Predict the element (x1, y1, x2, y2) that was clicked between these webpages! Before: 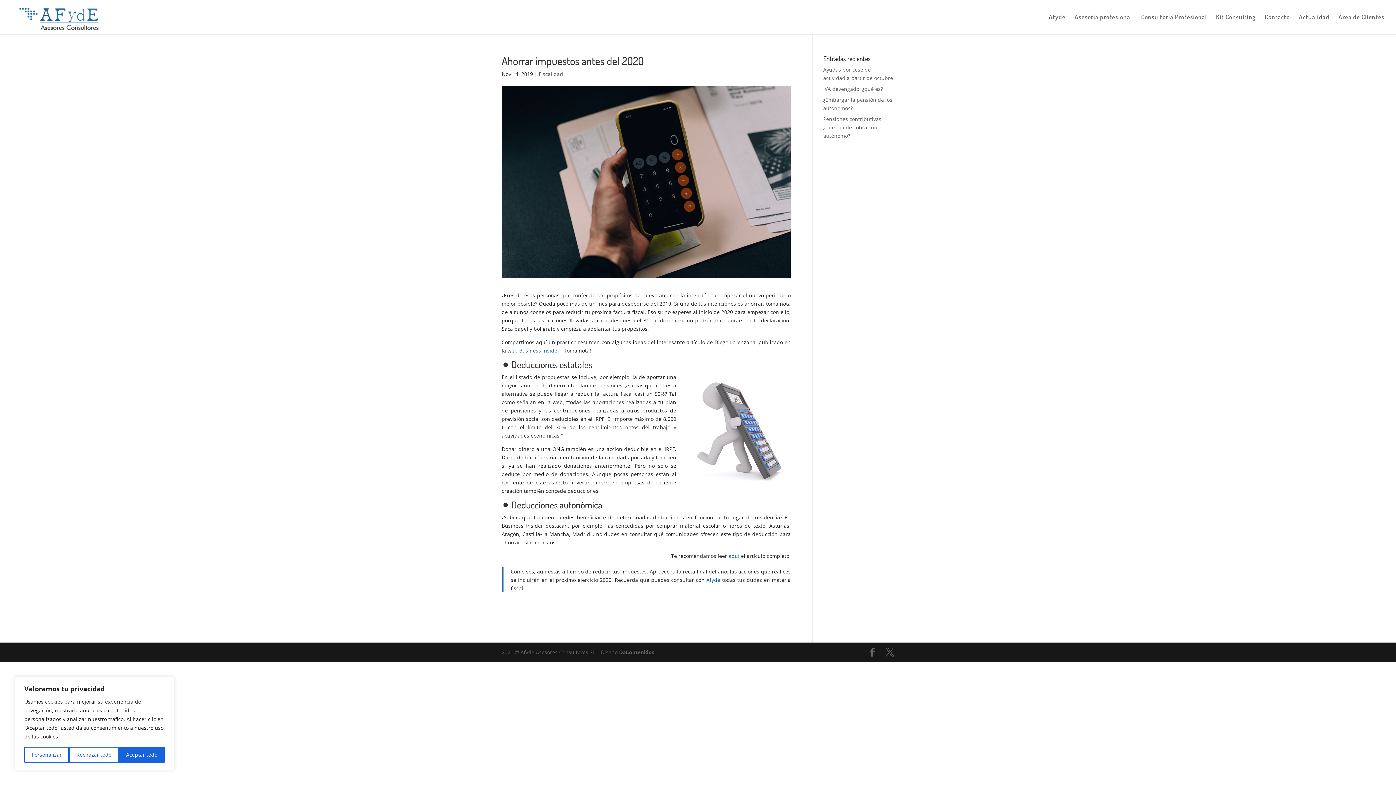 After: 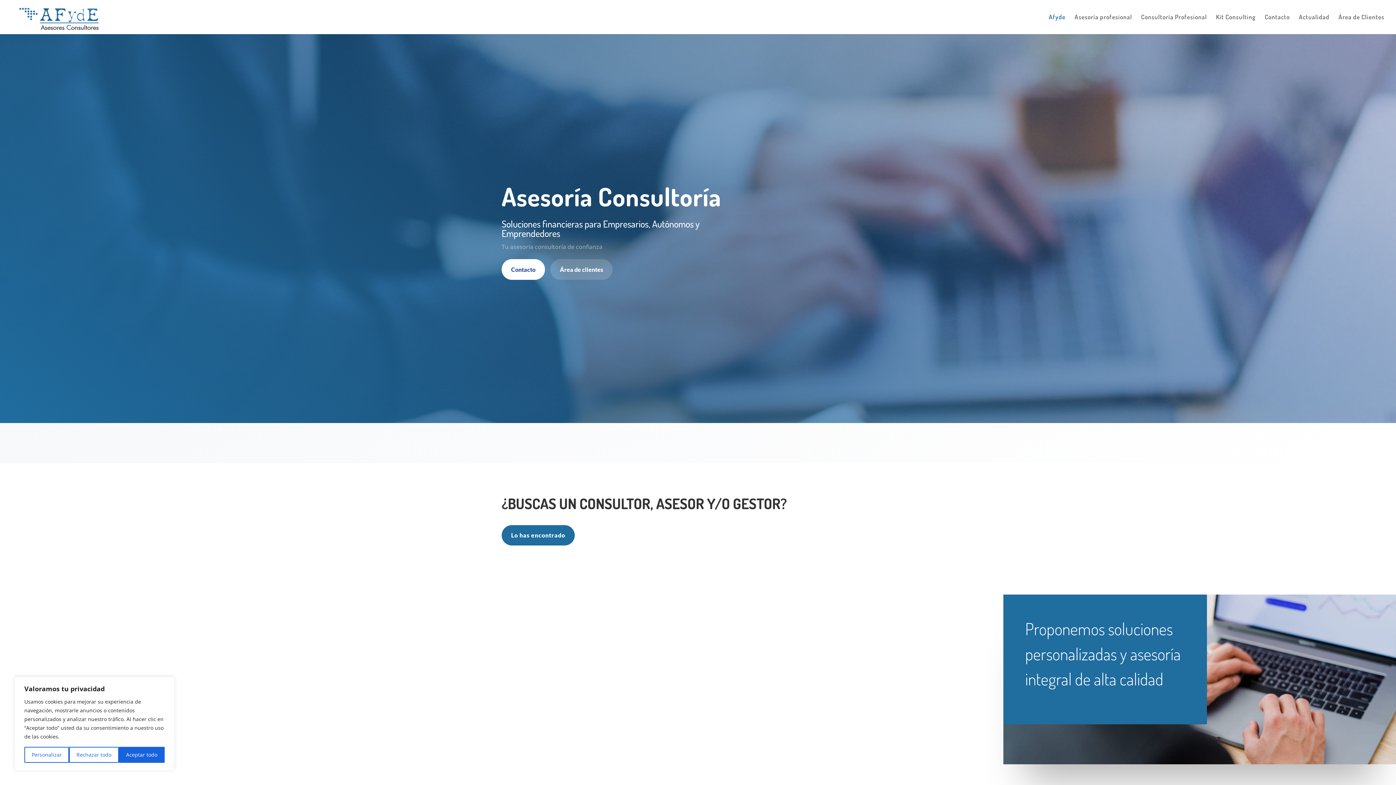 Action: label: Afyde bbox: (1049, 14, 1065, 34)